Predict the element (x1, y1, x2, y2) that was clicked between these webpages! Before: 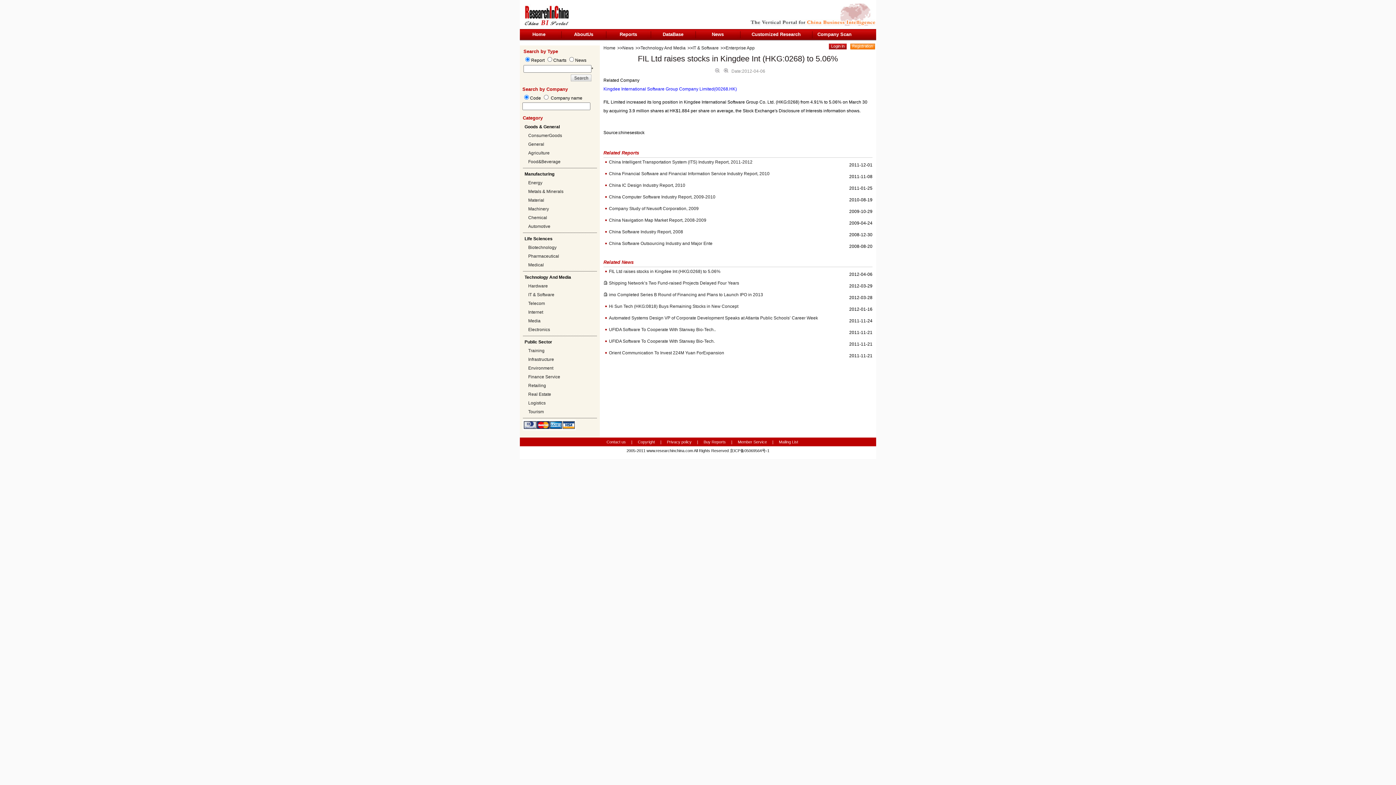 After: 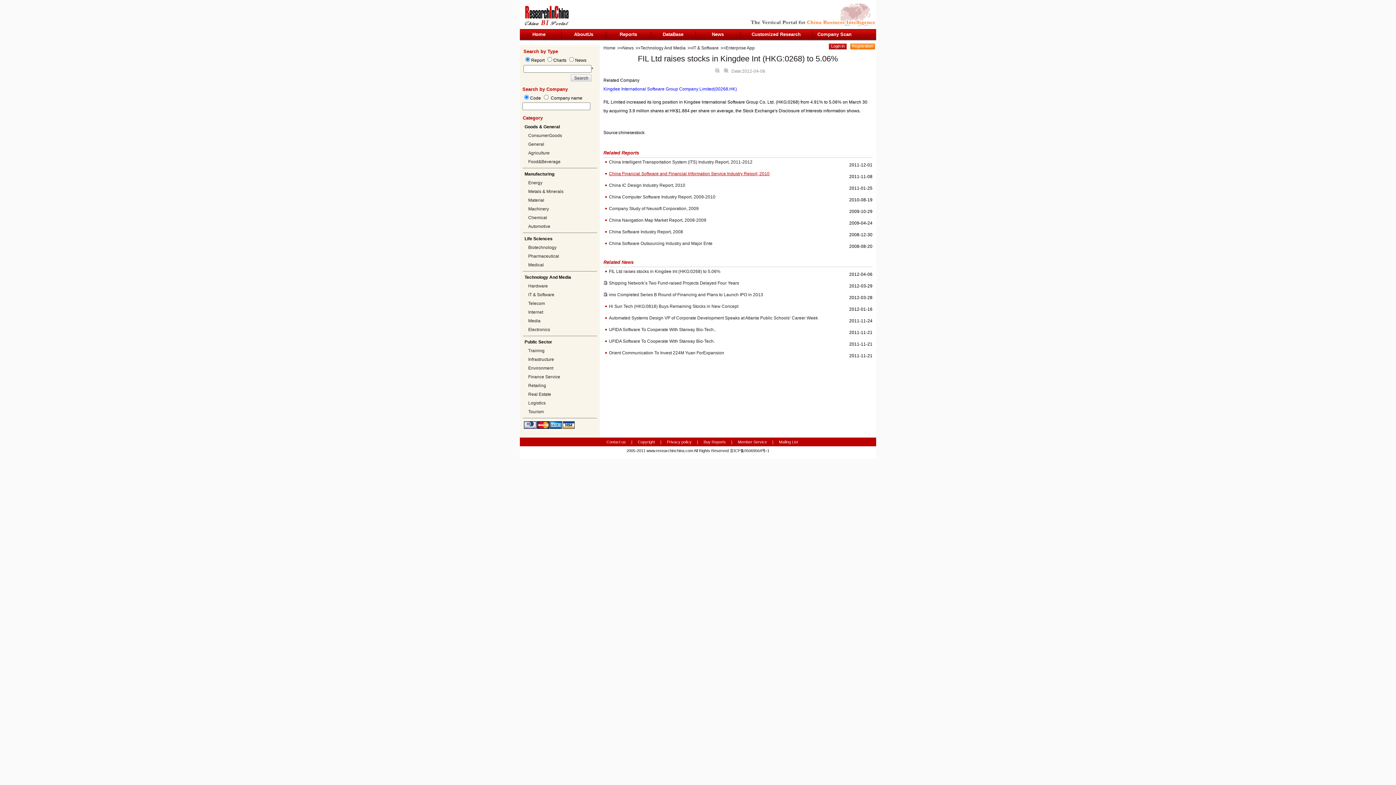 Action: bbox: (609, 171, 769, 176) label: China Financial Software and Financial Information Service Industry Report, 2010